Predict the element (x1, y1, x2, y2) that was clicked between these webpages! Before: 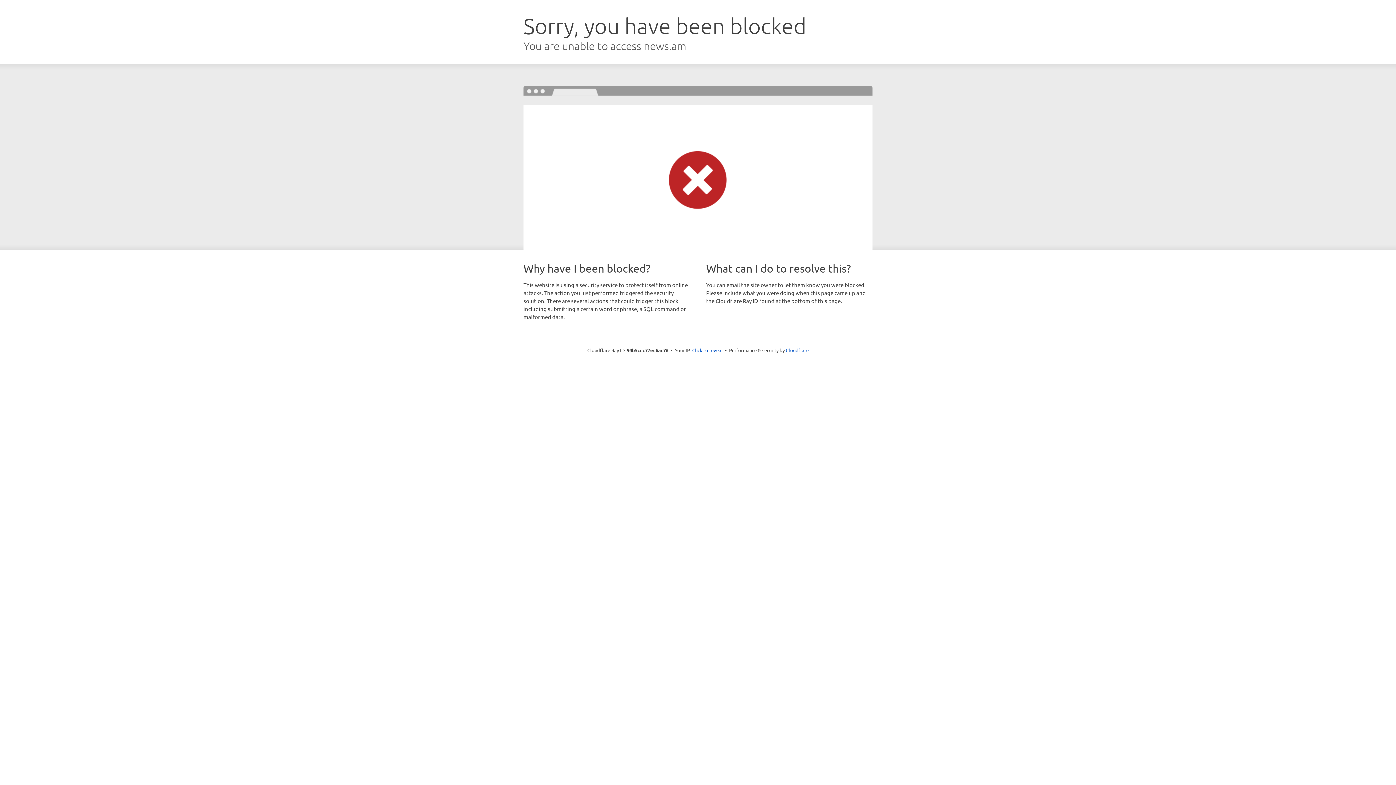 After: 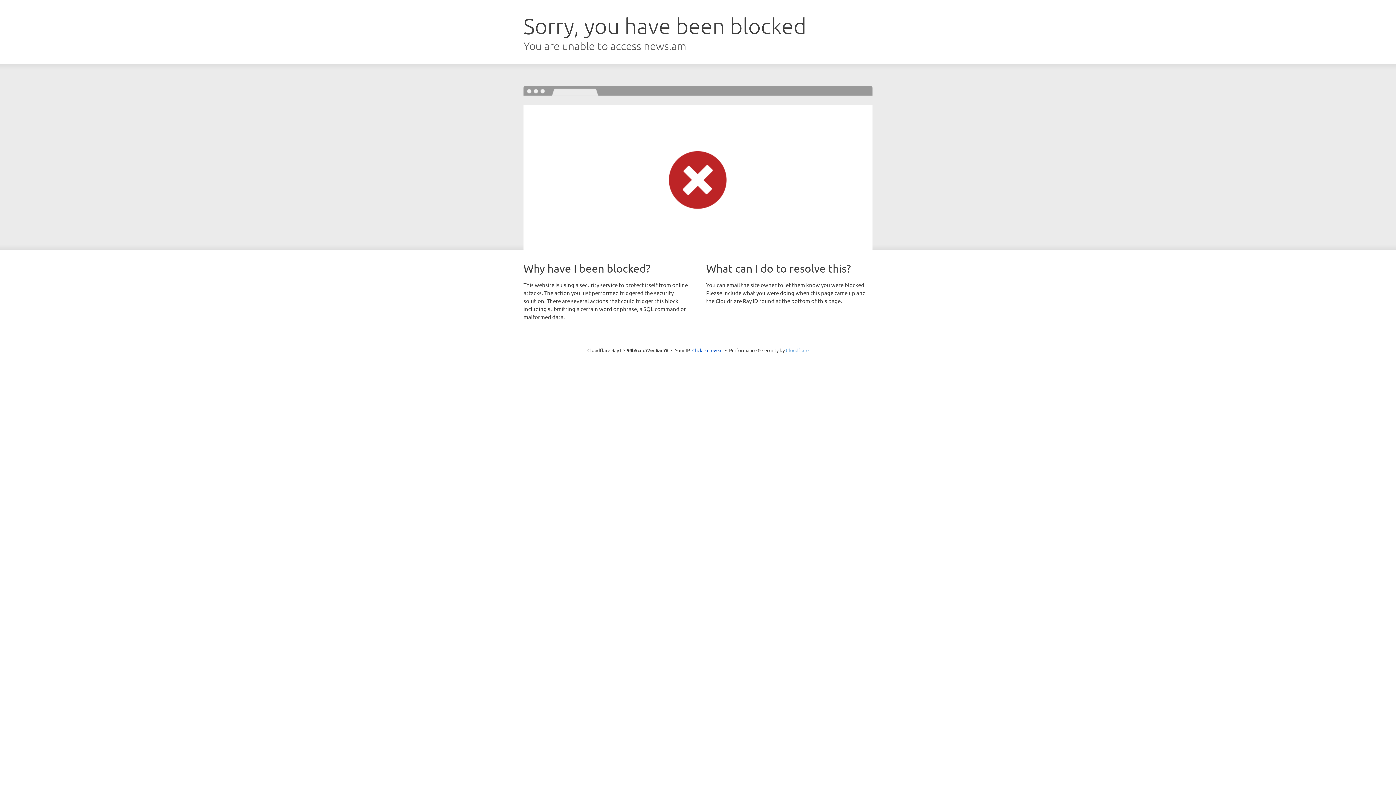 Action: label: Cloudflare bbox: (786, 347, 808, 353)